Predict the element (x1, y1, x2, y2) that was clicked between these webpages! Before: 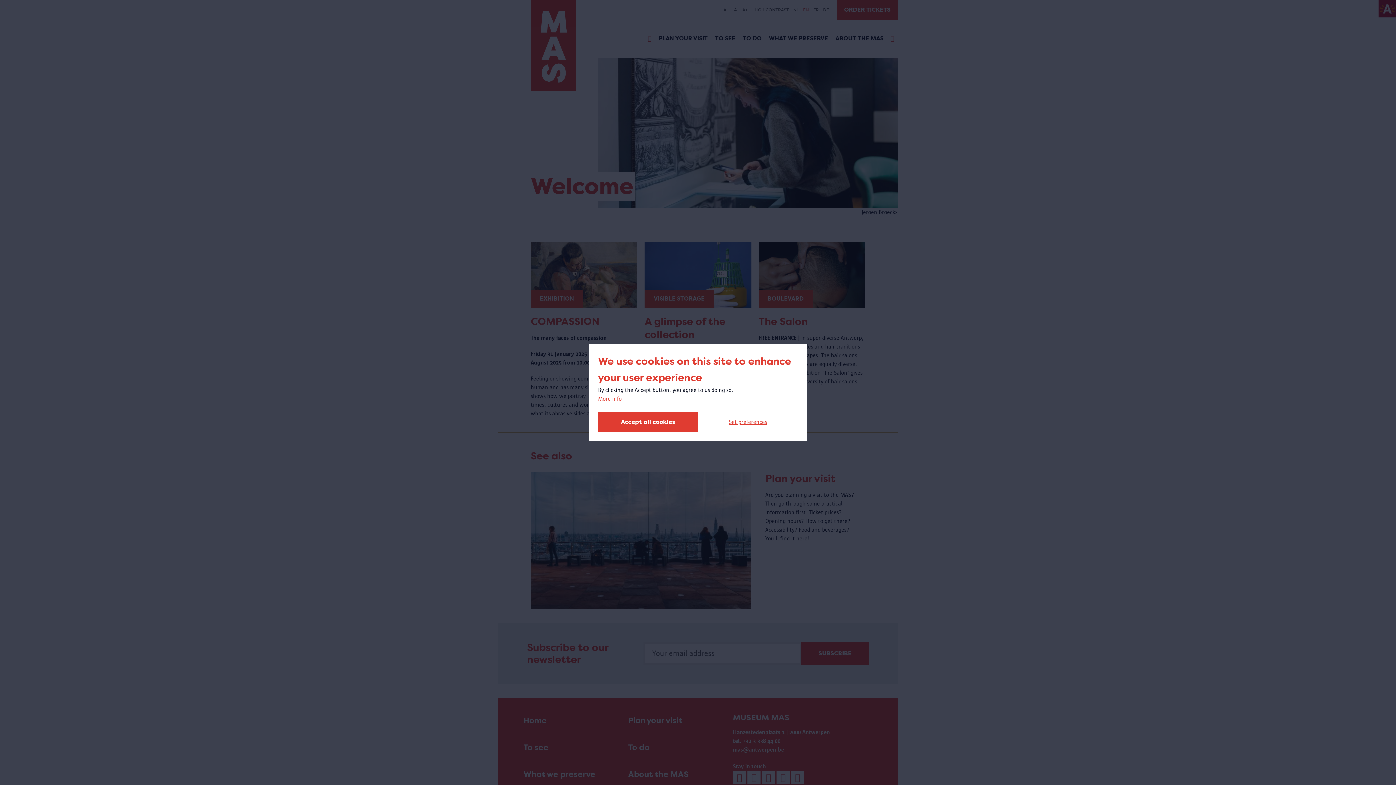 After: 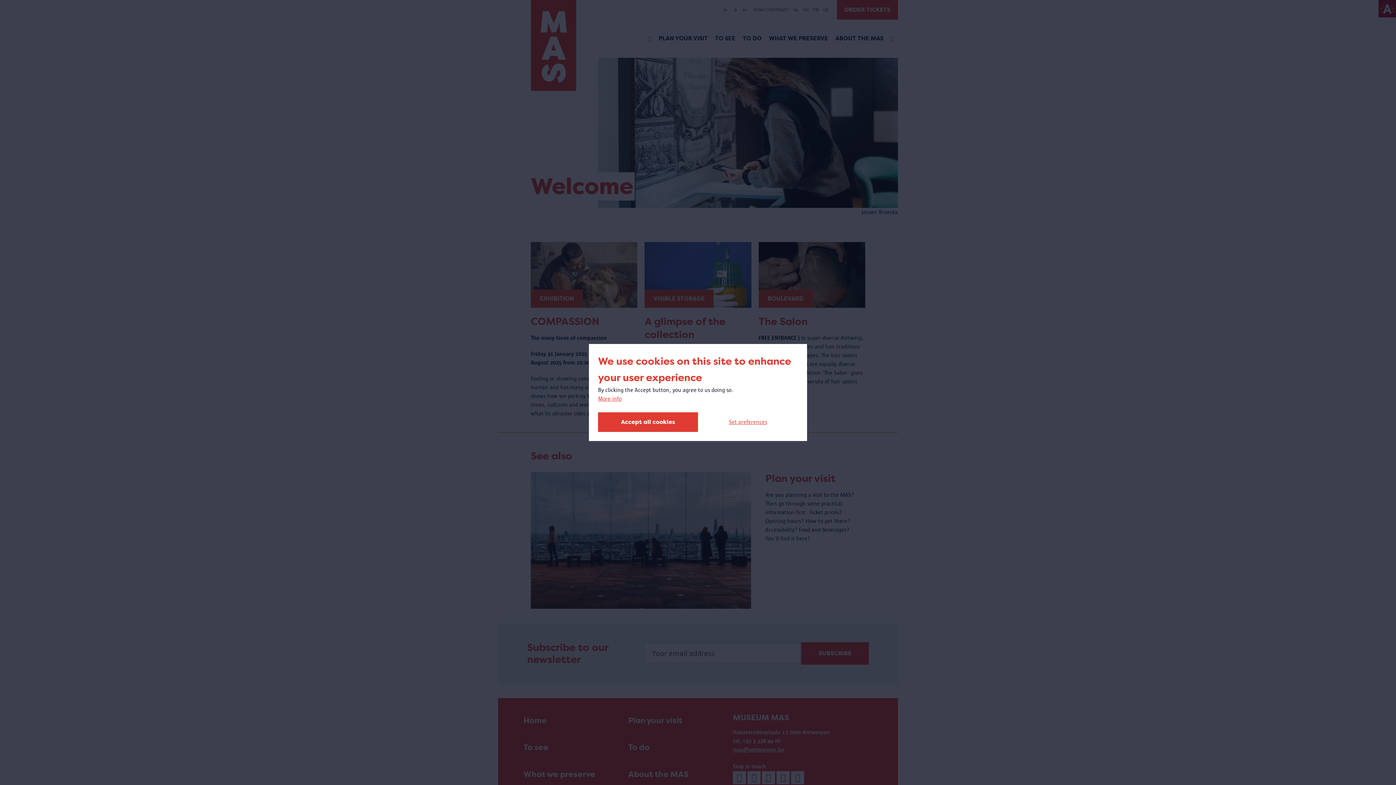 Action: bbox: (598, 394, 621, 403) label: More info